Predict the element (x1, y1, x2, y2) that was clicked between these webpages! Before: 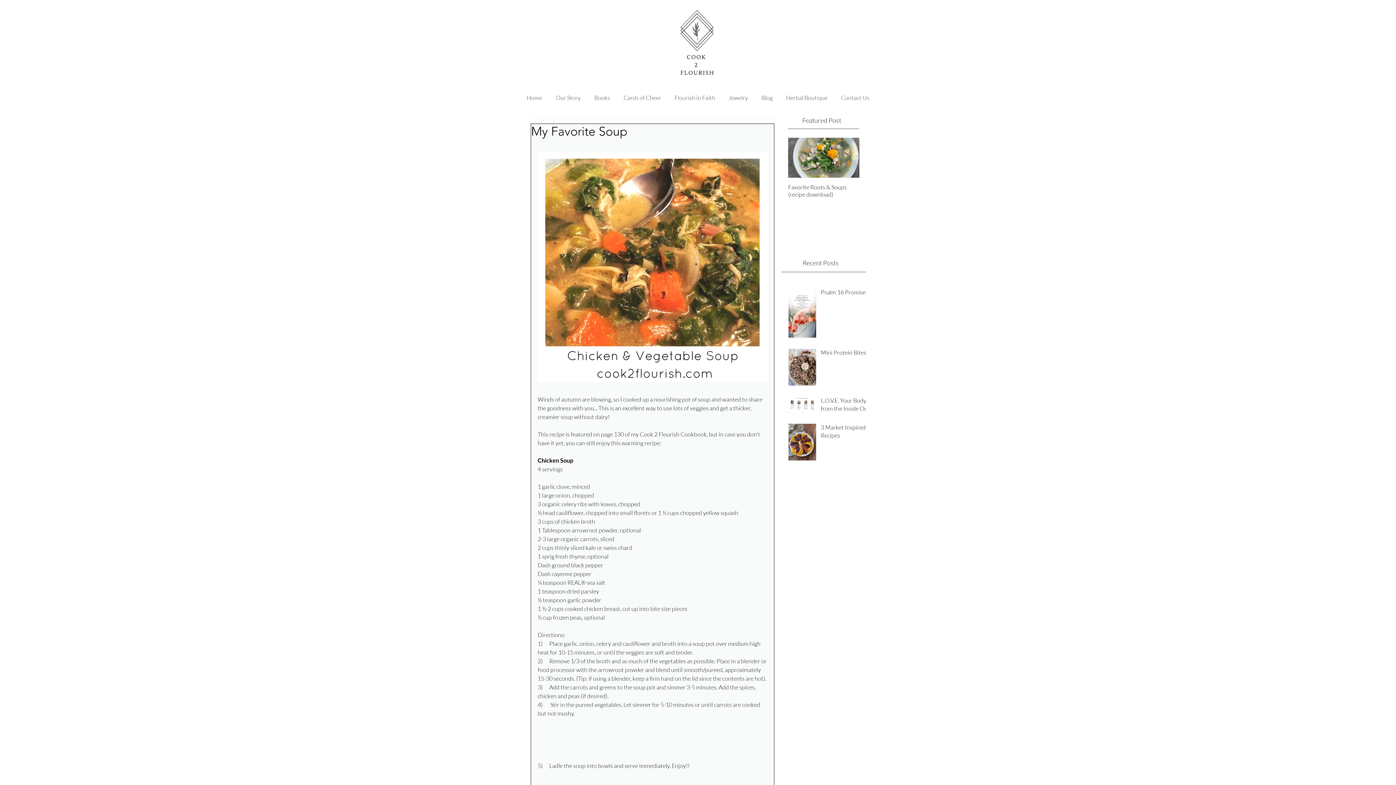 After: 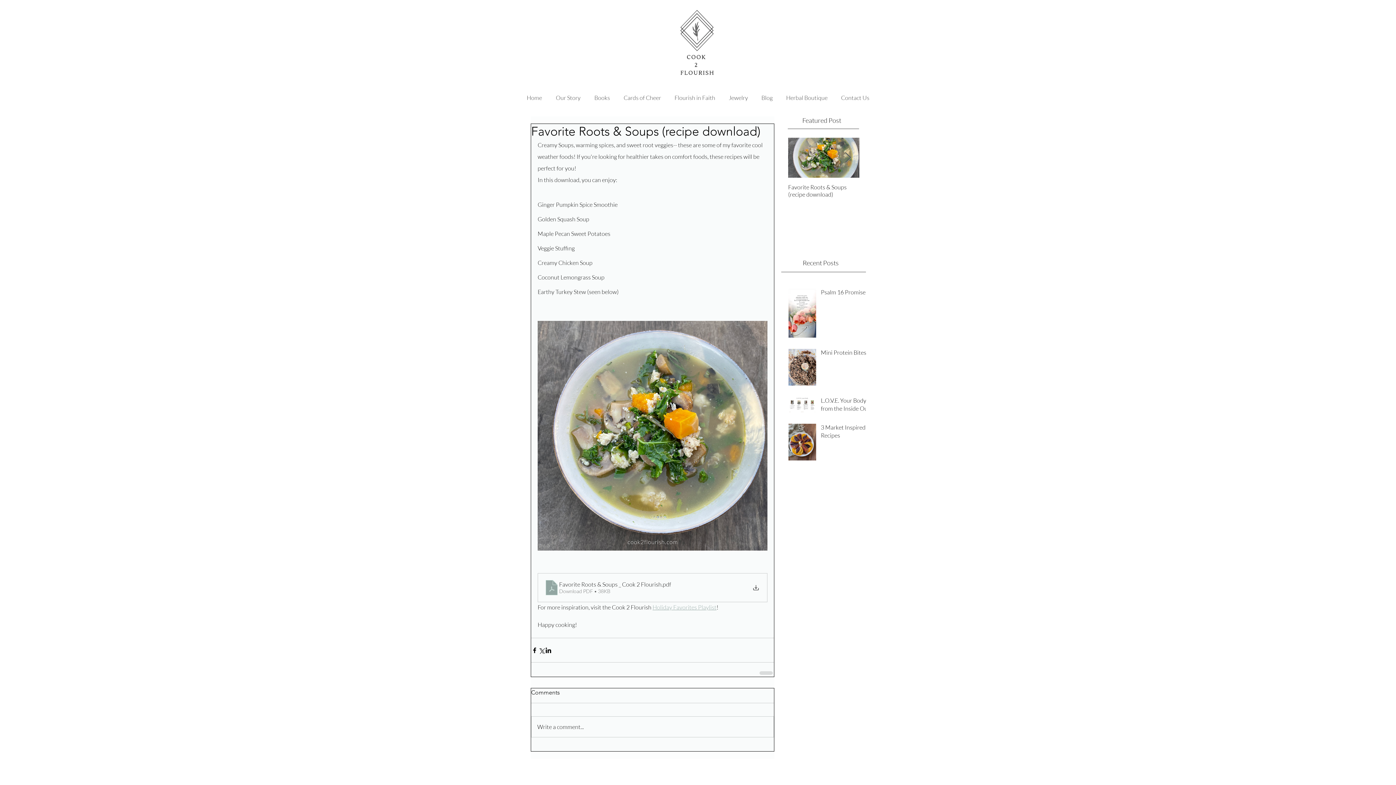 Action: label: Favorite Roots & Soups (recipe download) bbox: (788, 183, 859, 198)